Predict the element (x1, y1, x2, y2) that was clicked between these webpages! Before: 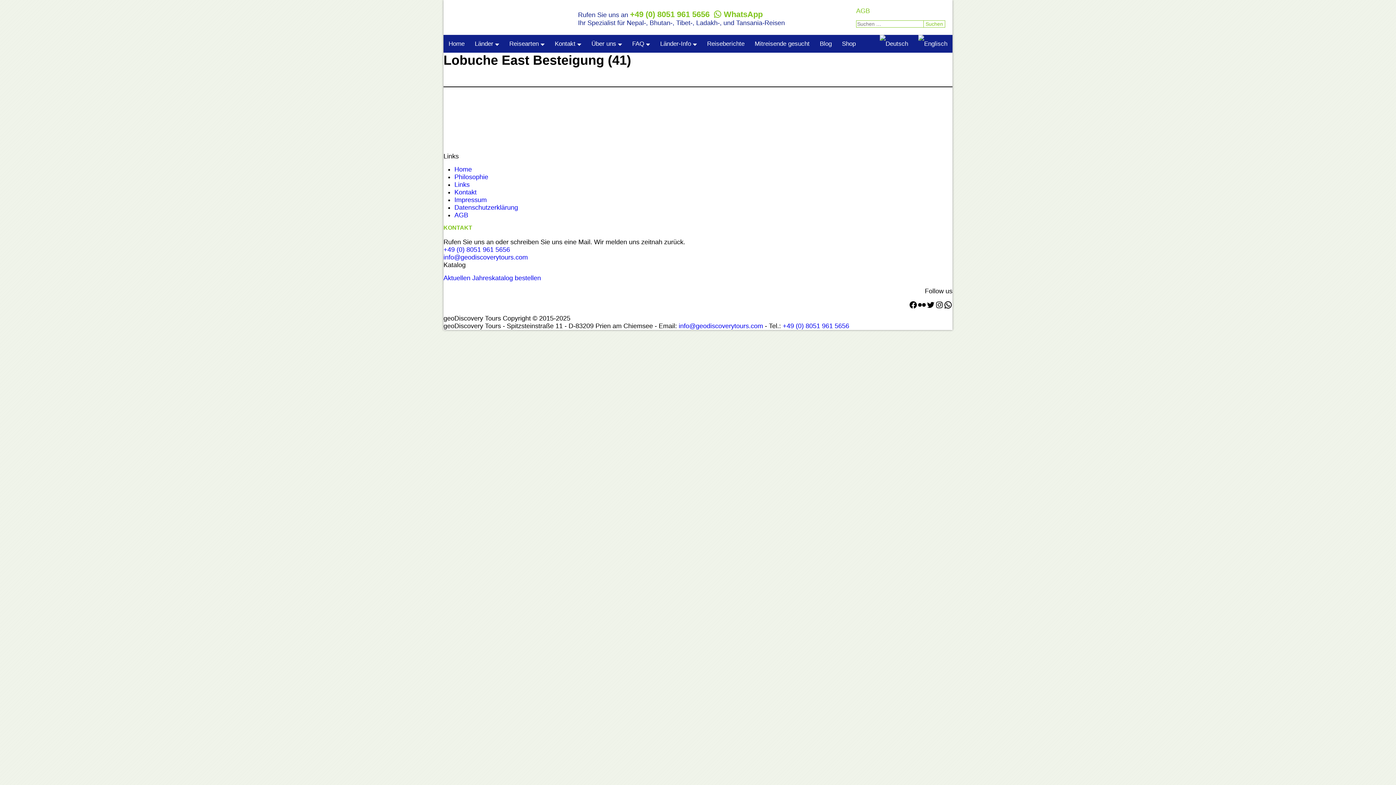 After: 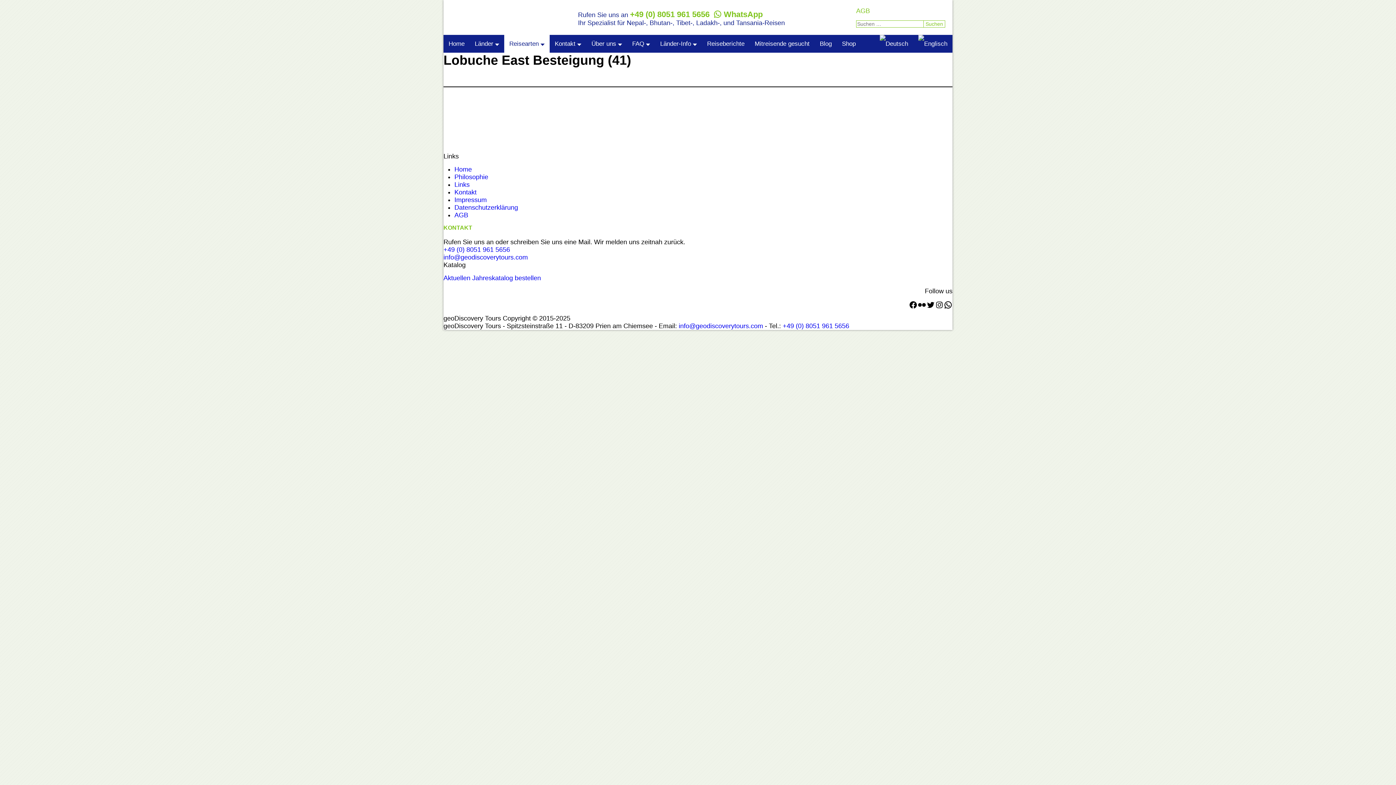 Action: label: Reisearten bbox: (504, 34, 549, 52)